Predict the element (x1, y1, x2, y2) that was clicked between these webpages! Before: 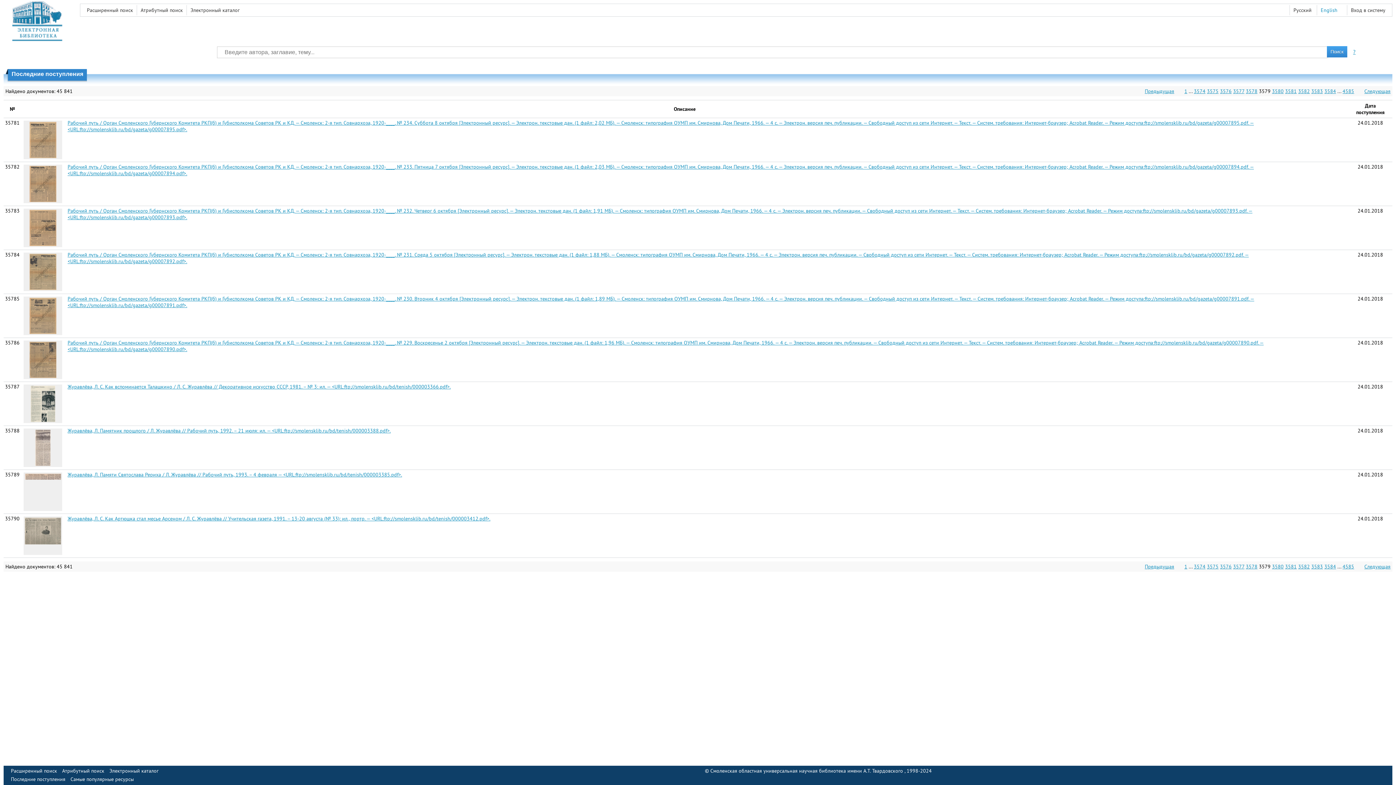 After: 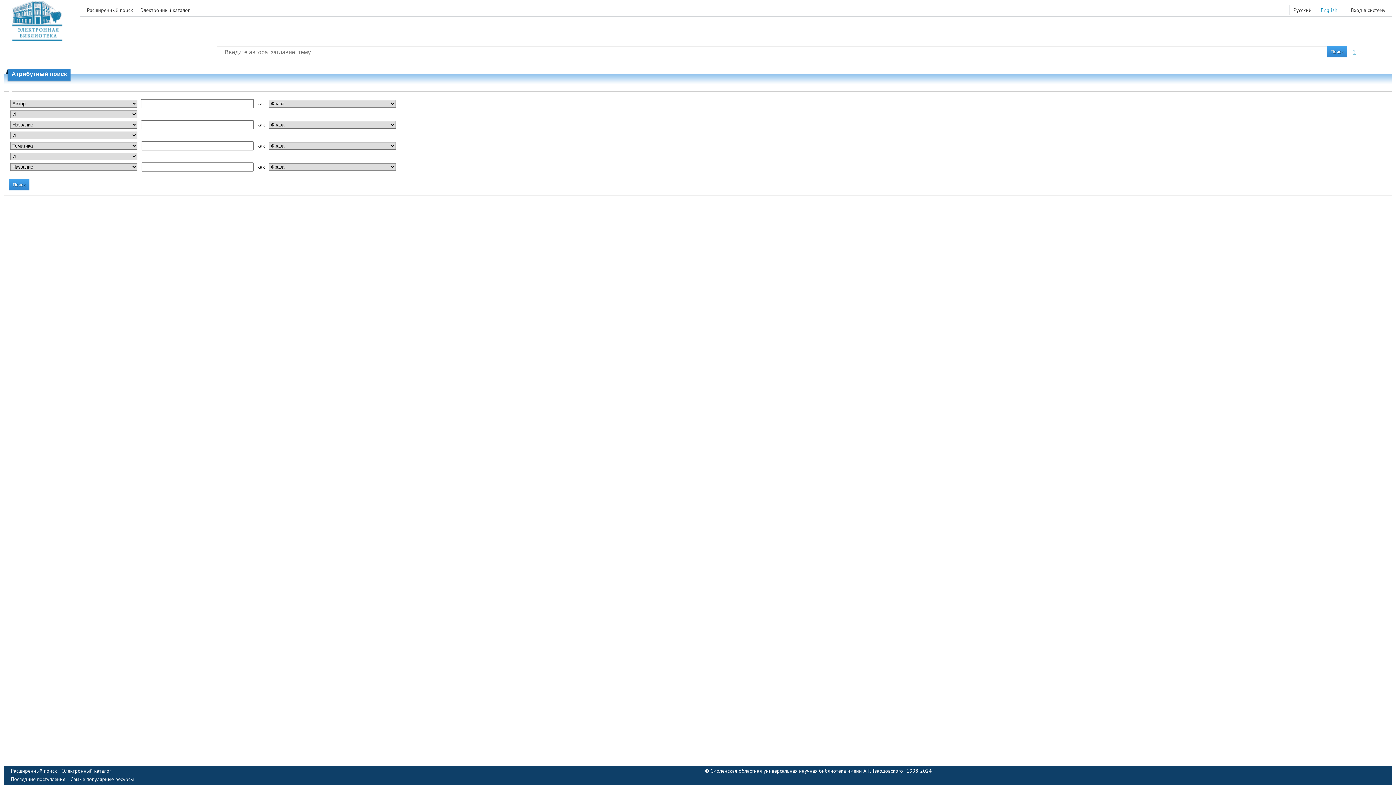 Action: label: Атрибутный поиск bbox: (140, 6, 182, 13)